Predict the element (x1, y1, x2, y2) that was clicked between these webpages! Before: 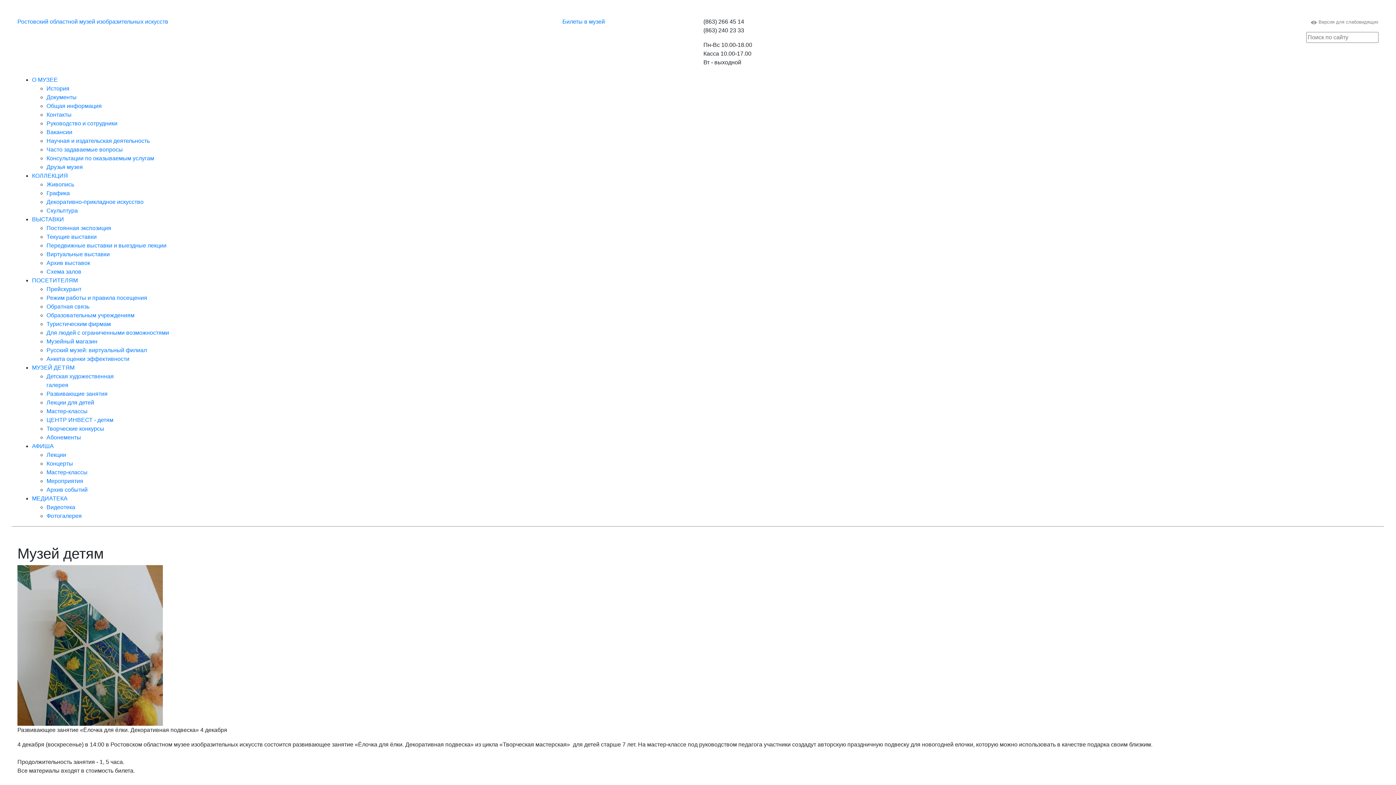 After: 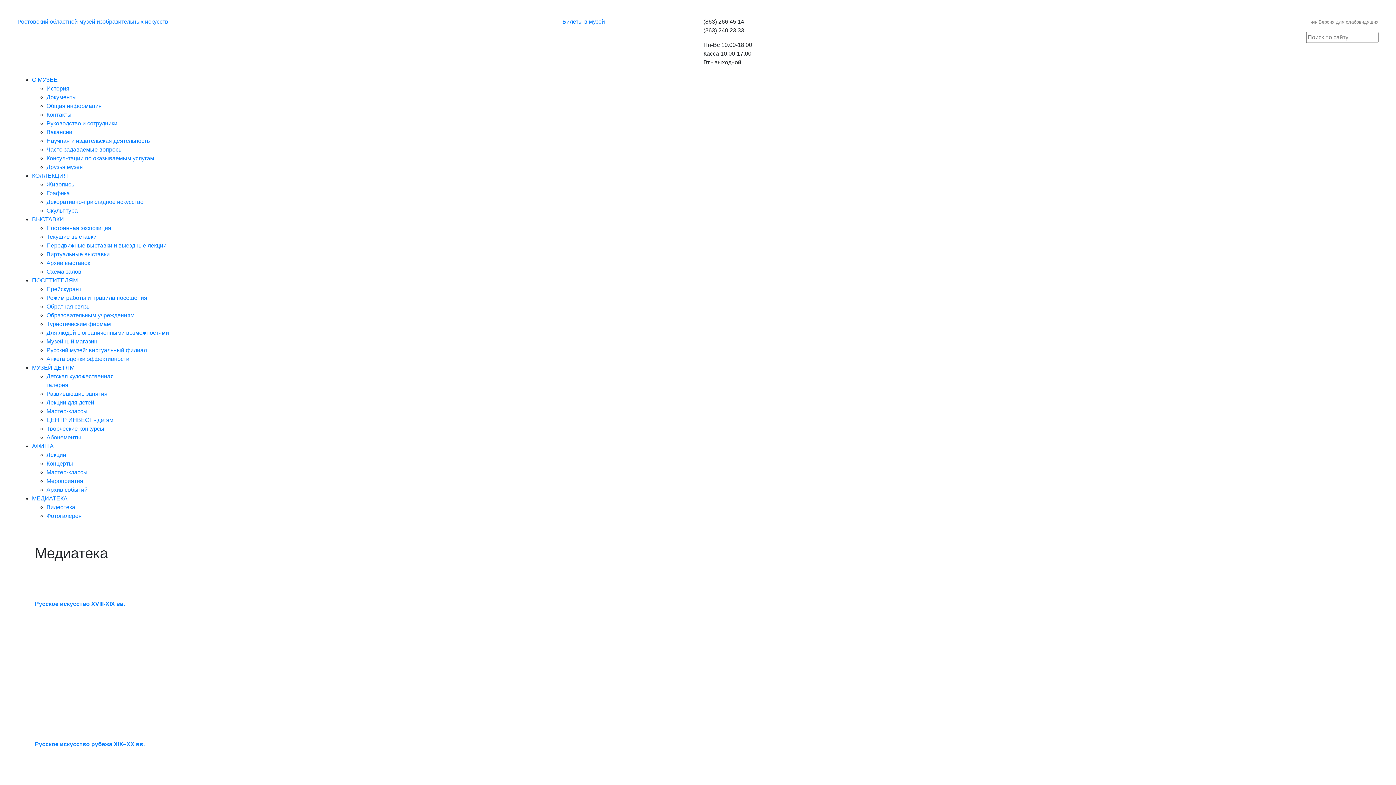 Action: bbox: (46, 504, 75, 510) label: Видеотека